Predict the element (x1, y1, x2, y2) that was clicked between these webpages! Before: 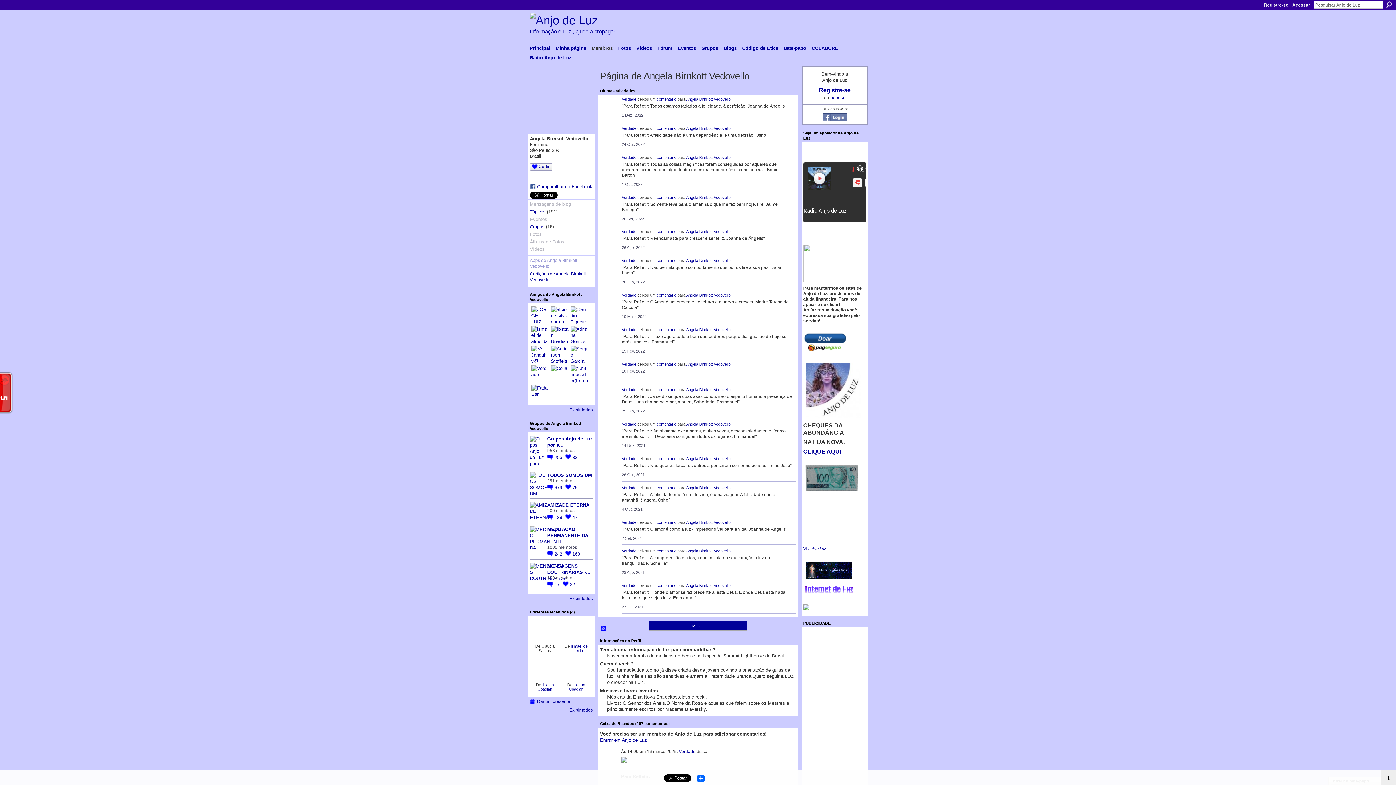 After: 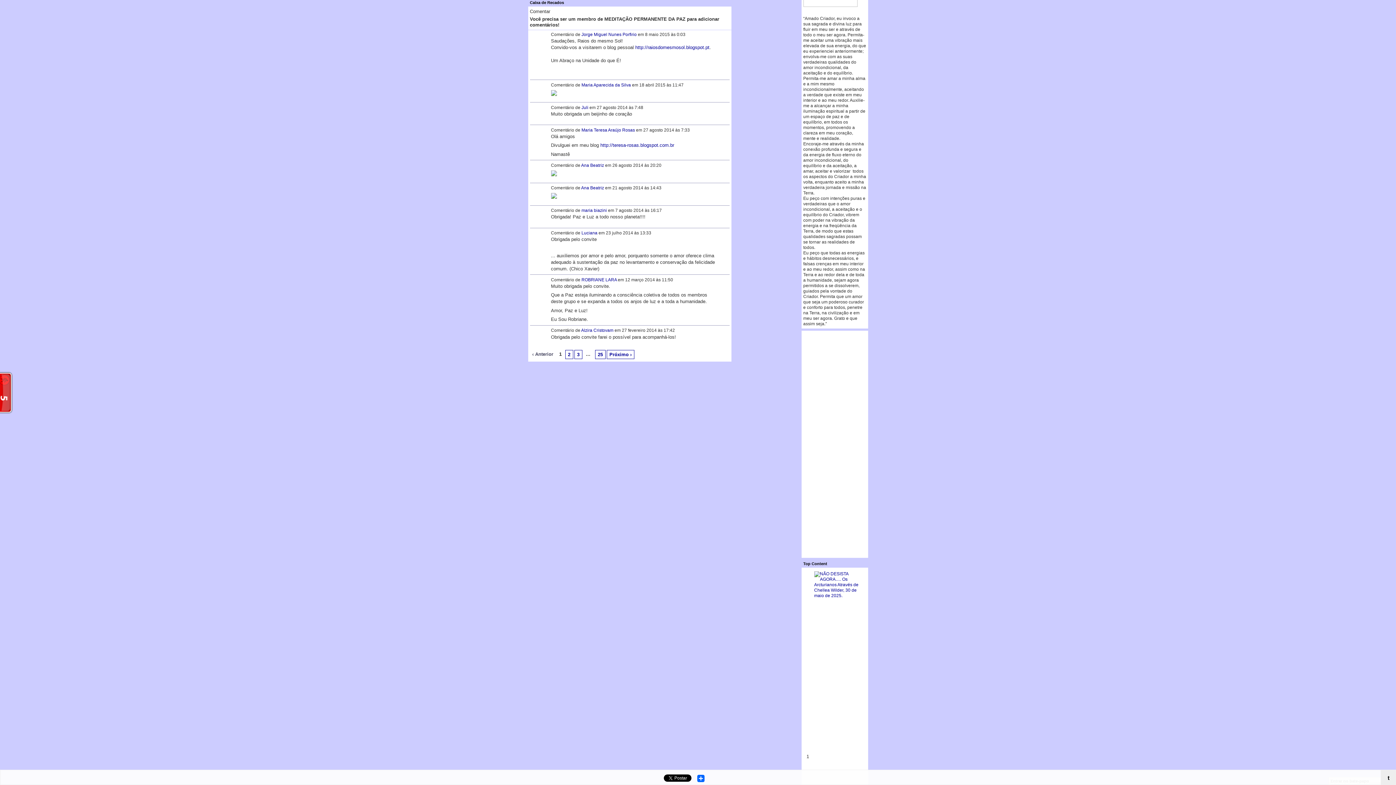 Action: label: 242  bbox: (547, 551, 563, 557)